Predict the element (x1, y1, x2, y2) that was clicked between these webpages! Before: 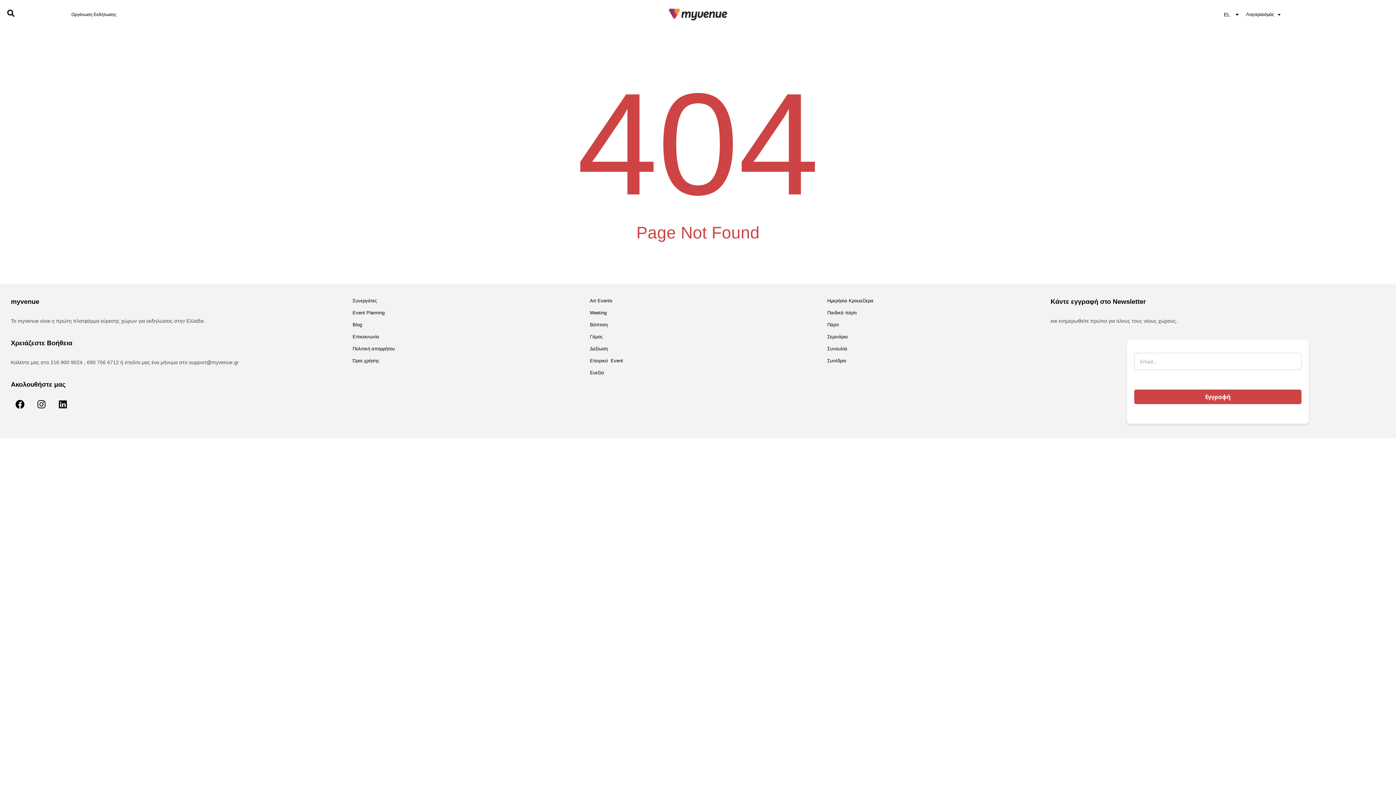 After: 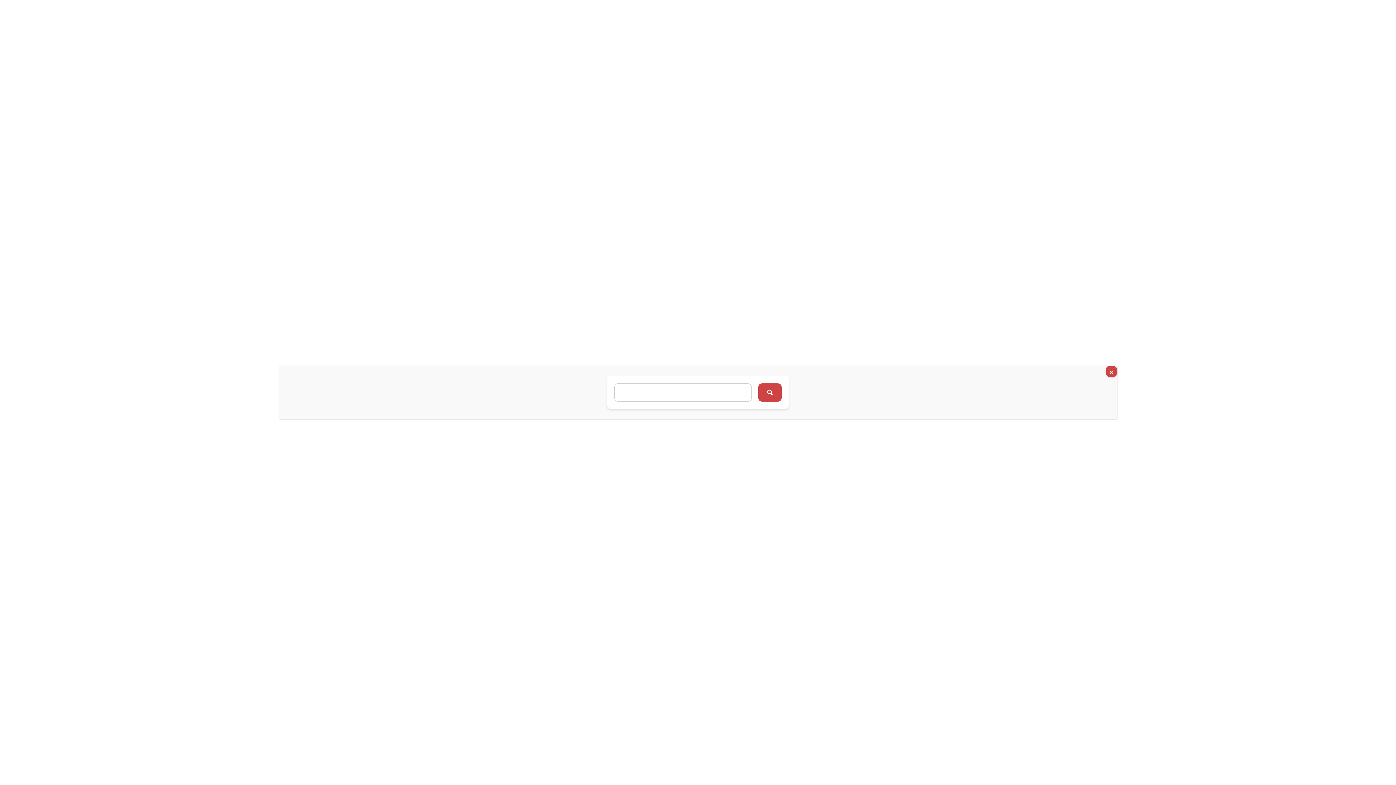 Action: bbox: (7, 9, 14, 17)